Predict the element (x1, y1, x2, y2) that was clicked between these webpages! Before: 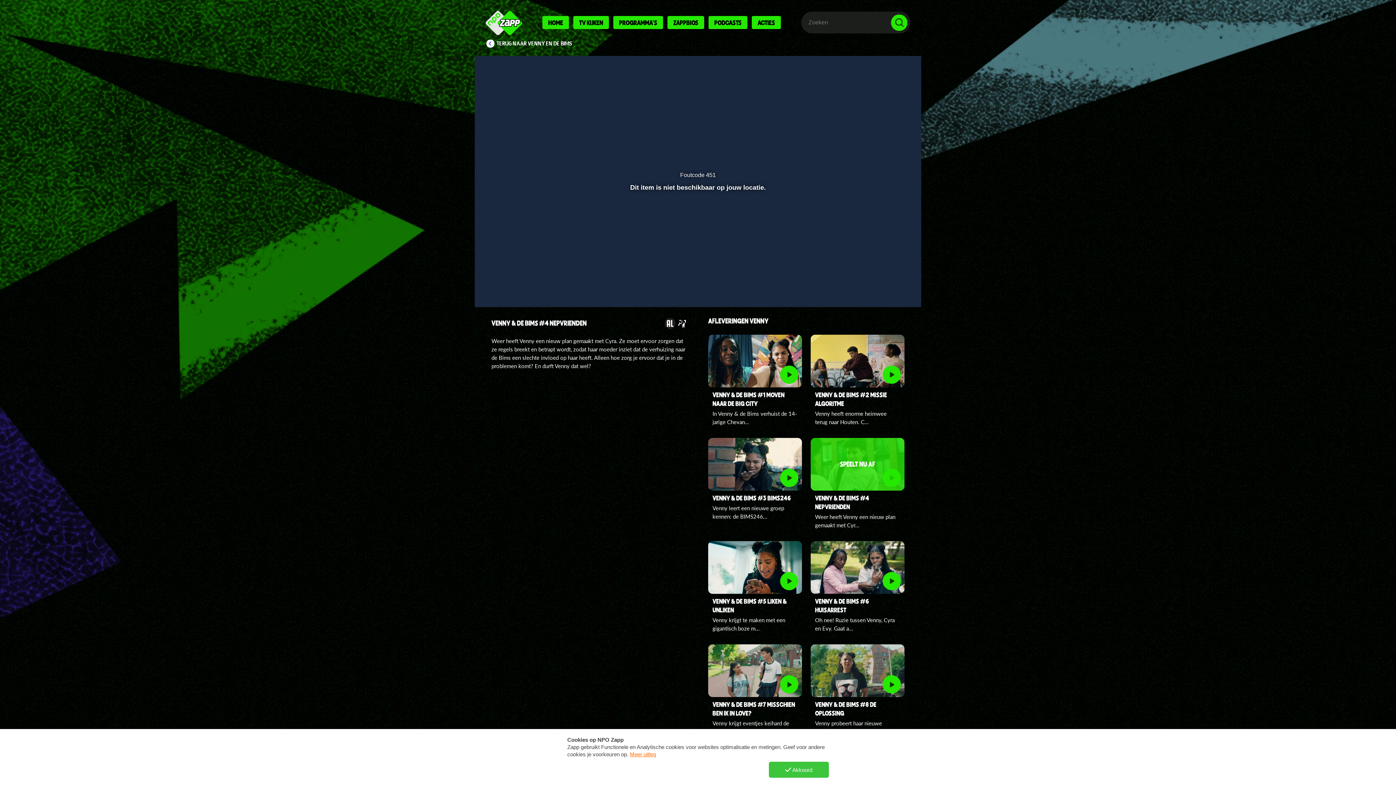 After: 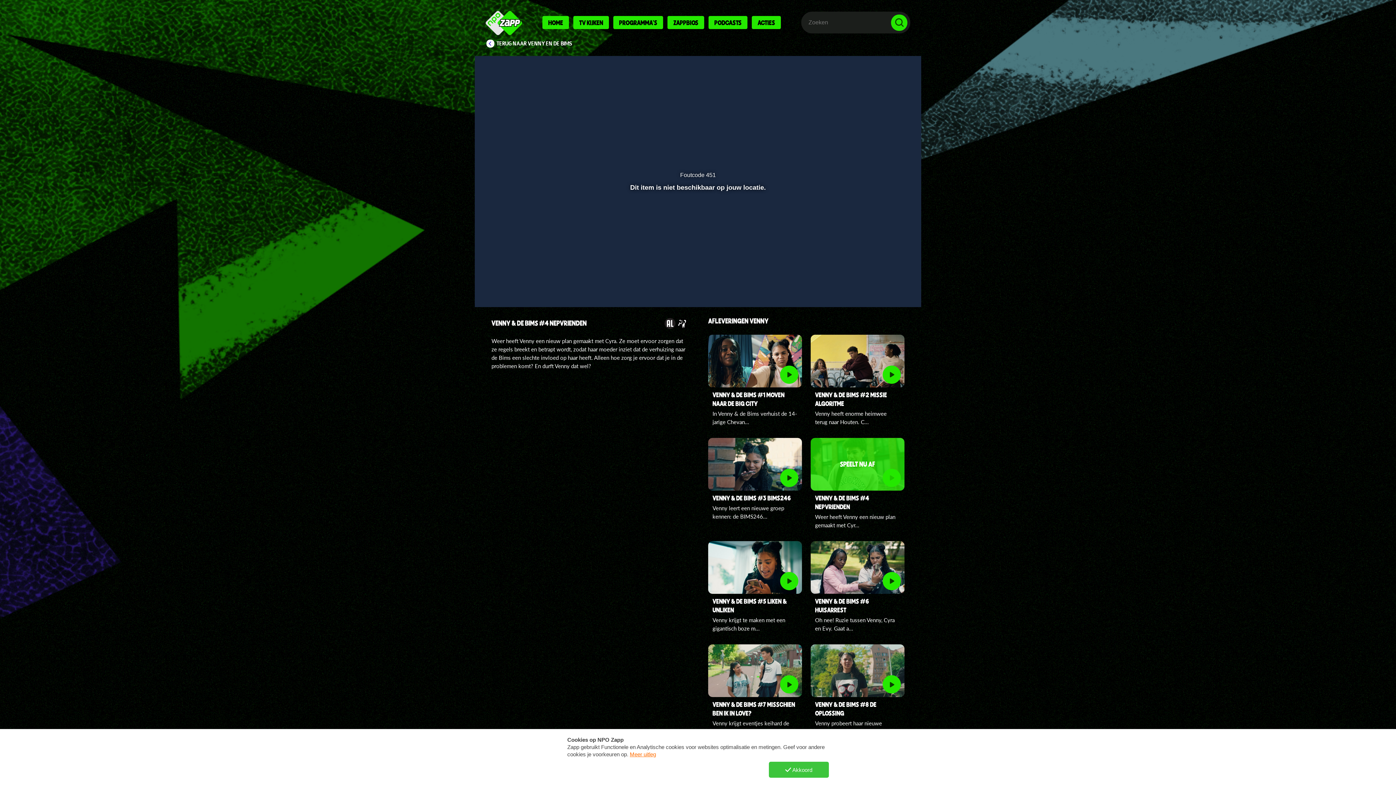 Action: bbox: (576, 275, 587, 289) label: Spoel 10 seconden vooruit